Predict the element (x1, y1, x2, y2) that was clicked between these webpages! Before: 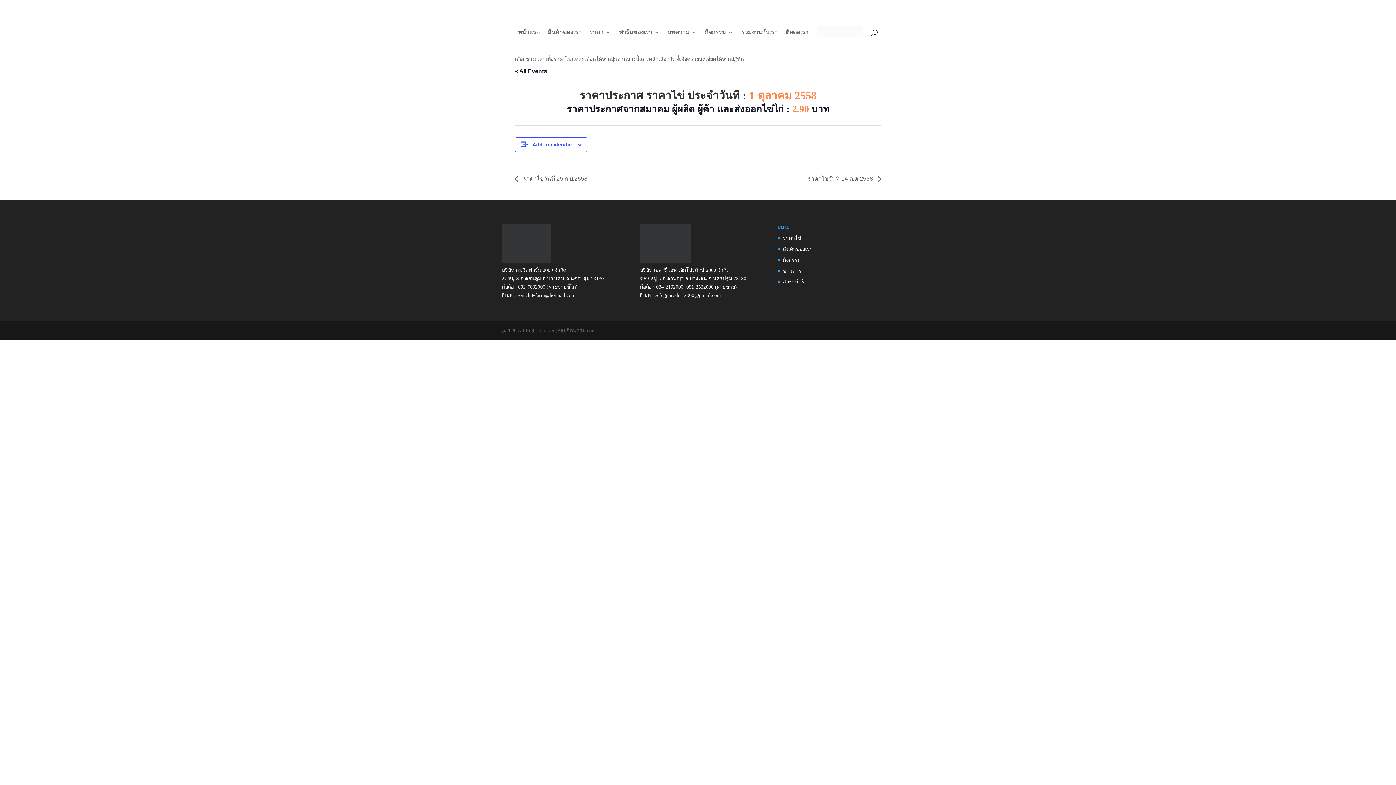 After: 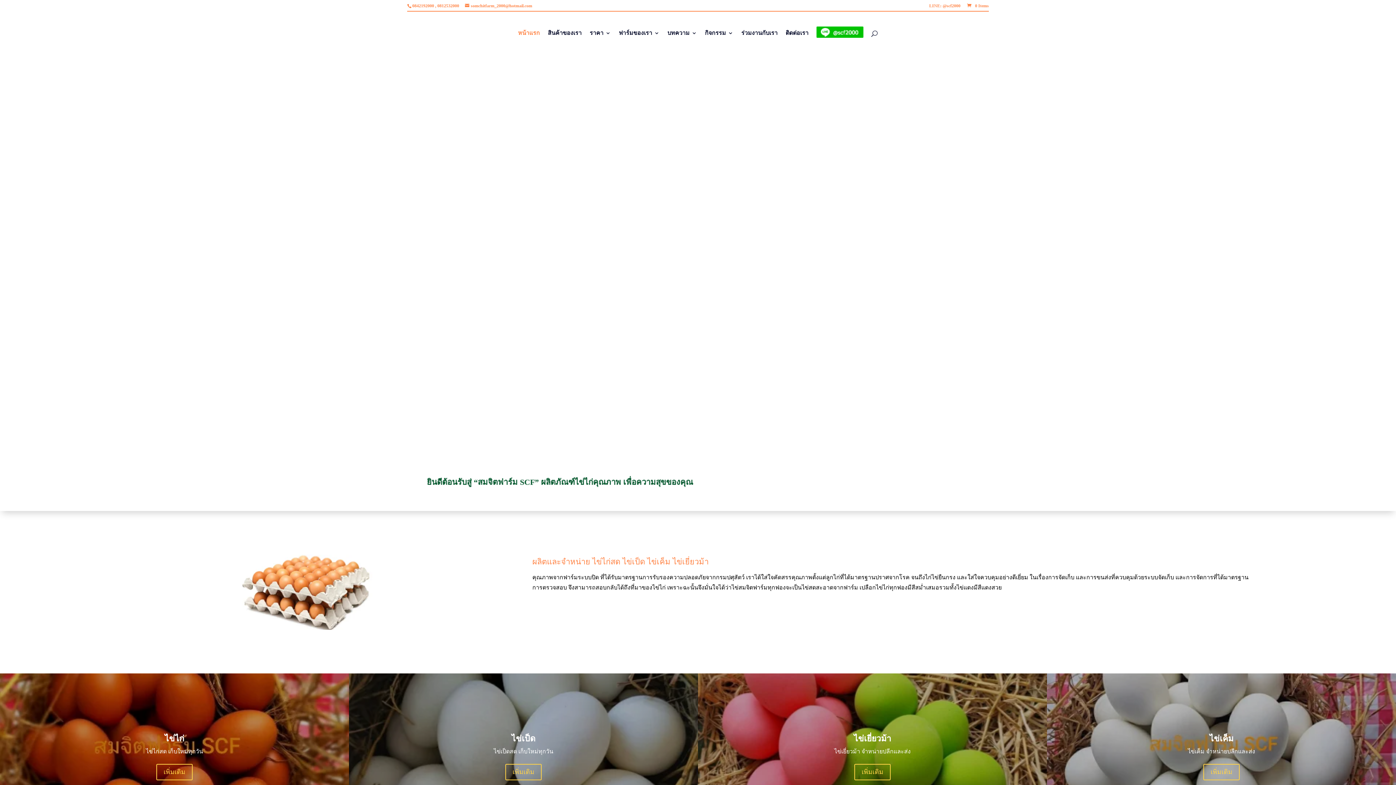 Action: label: หน้าแรก bbox: (518, 29, 540, 46)